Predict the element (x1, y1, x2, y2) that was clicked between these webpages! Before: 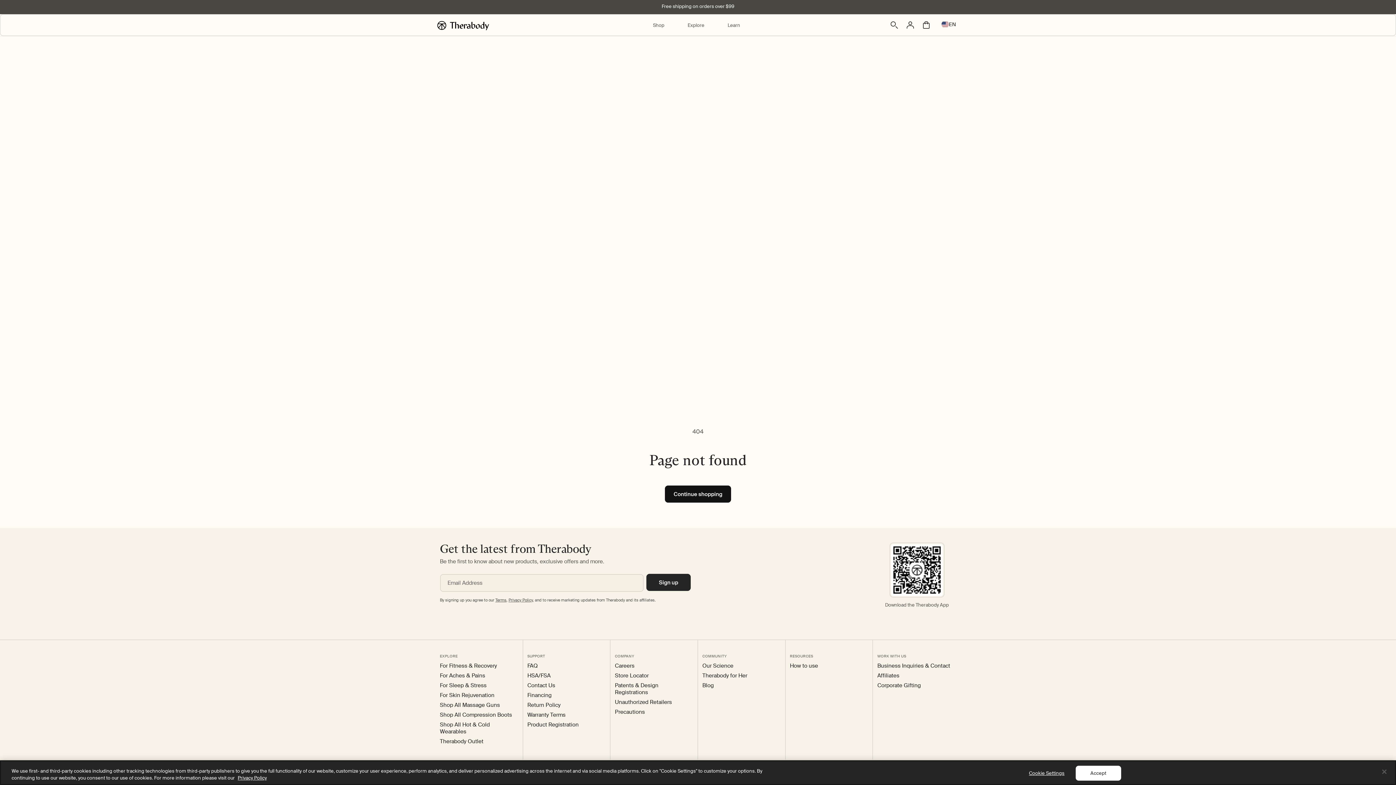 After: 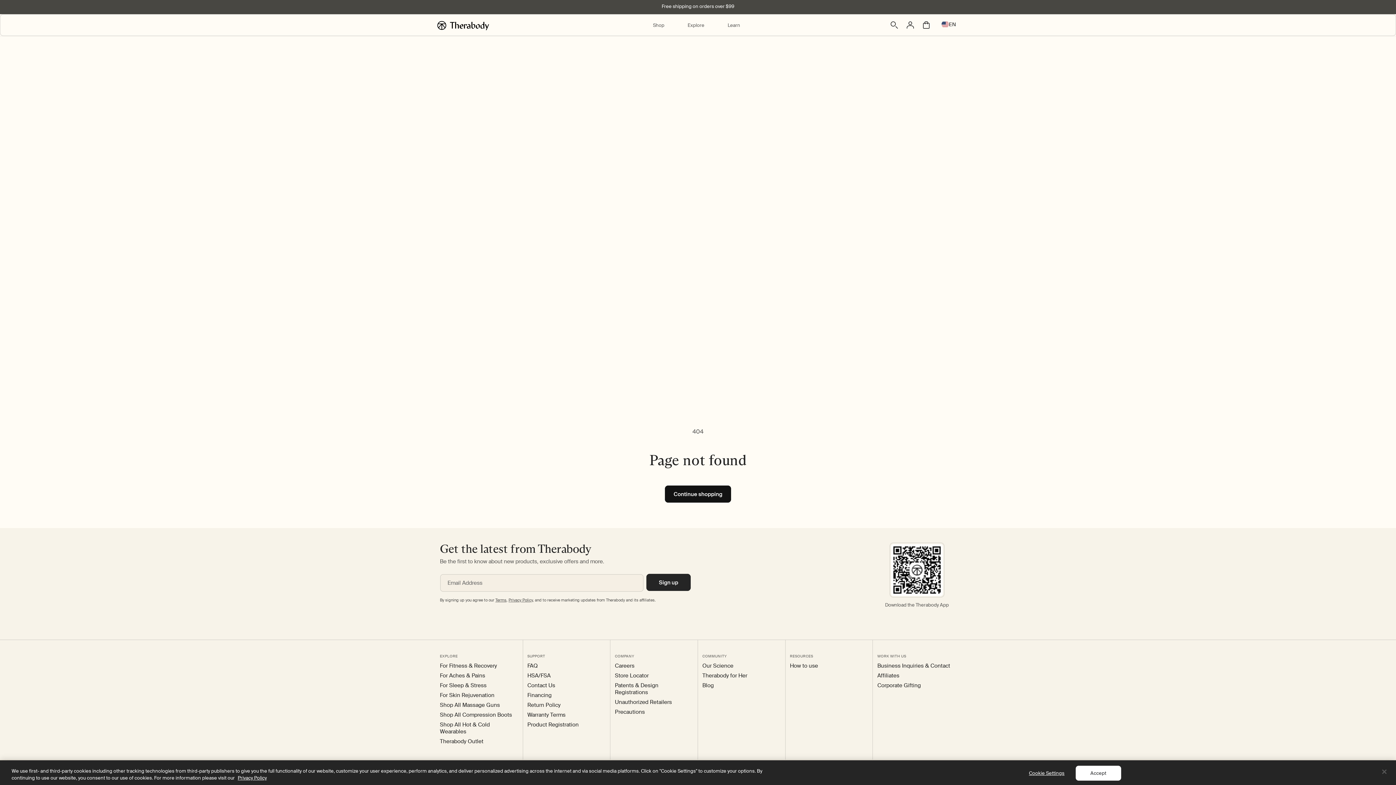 Action: bbox: (885, 542, 949, 597)